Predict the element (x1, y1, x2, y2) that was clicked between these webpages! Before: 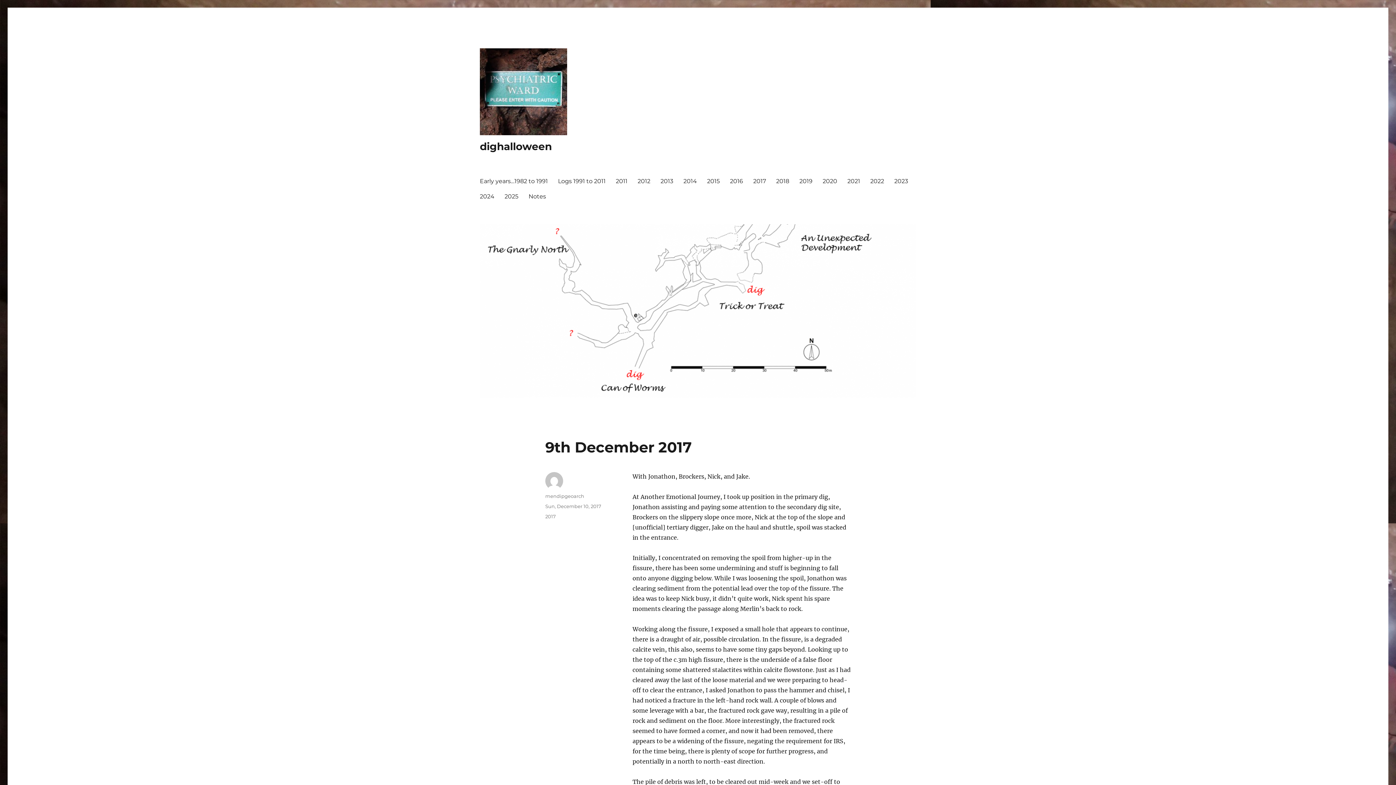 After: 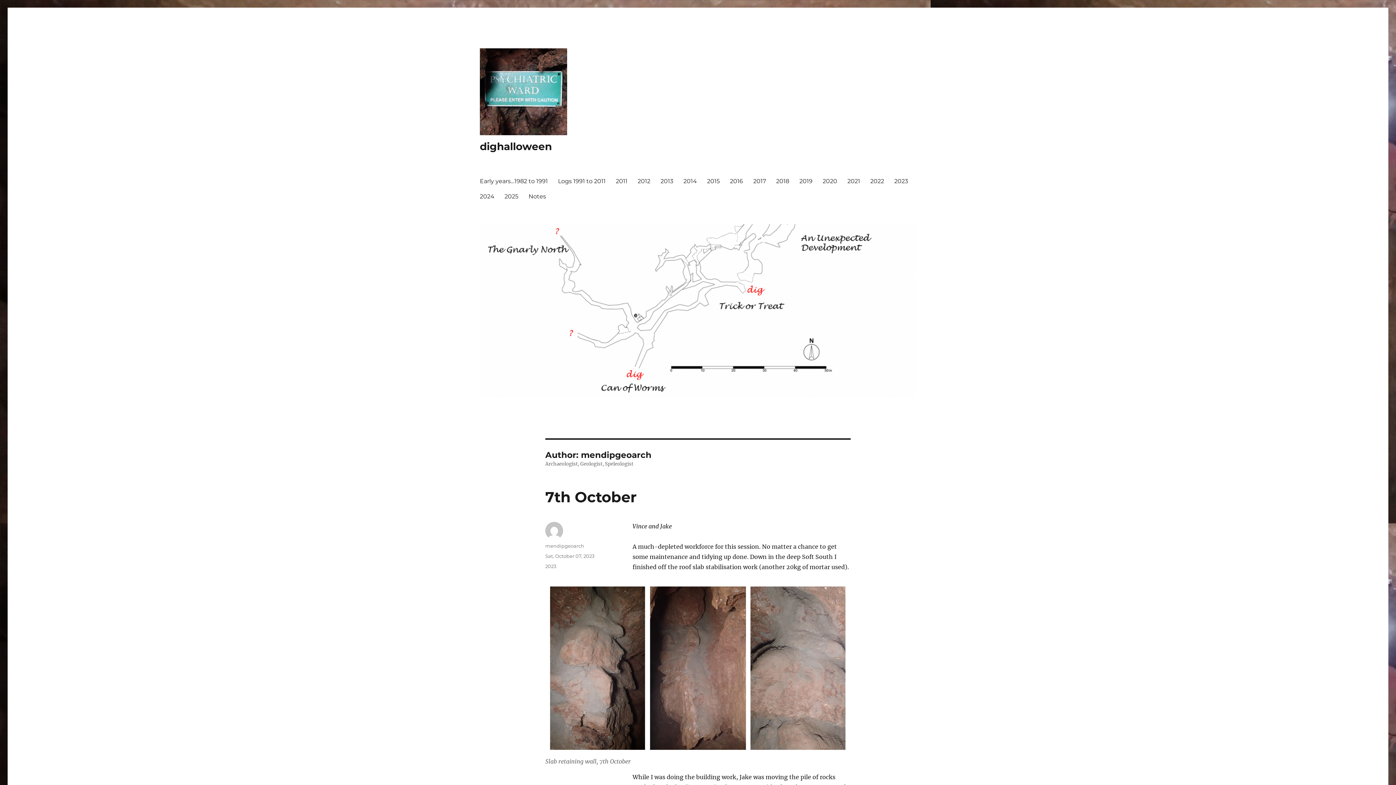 Action: label: mendipgeoarch bbox: (545, 493, 584, 499)